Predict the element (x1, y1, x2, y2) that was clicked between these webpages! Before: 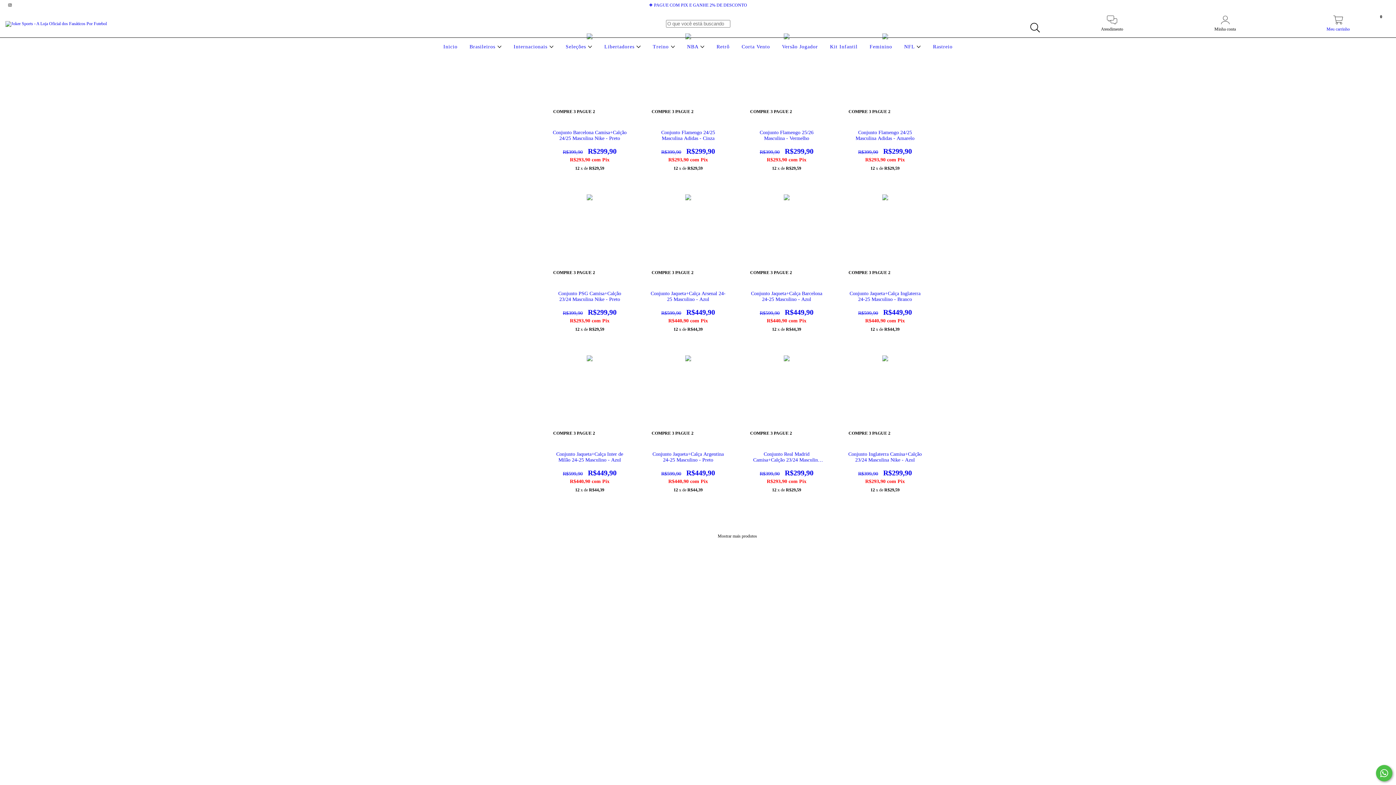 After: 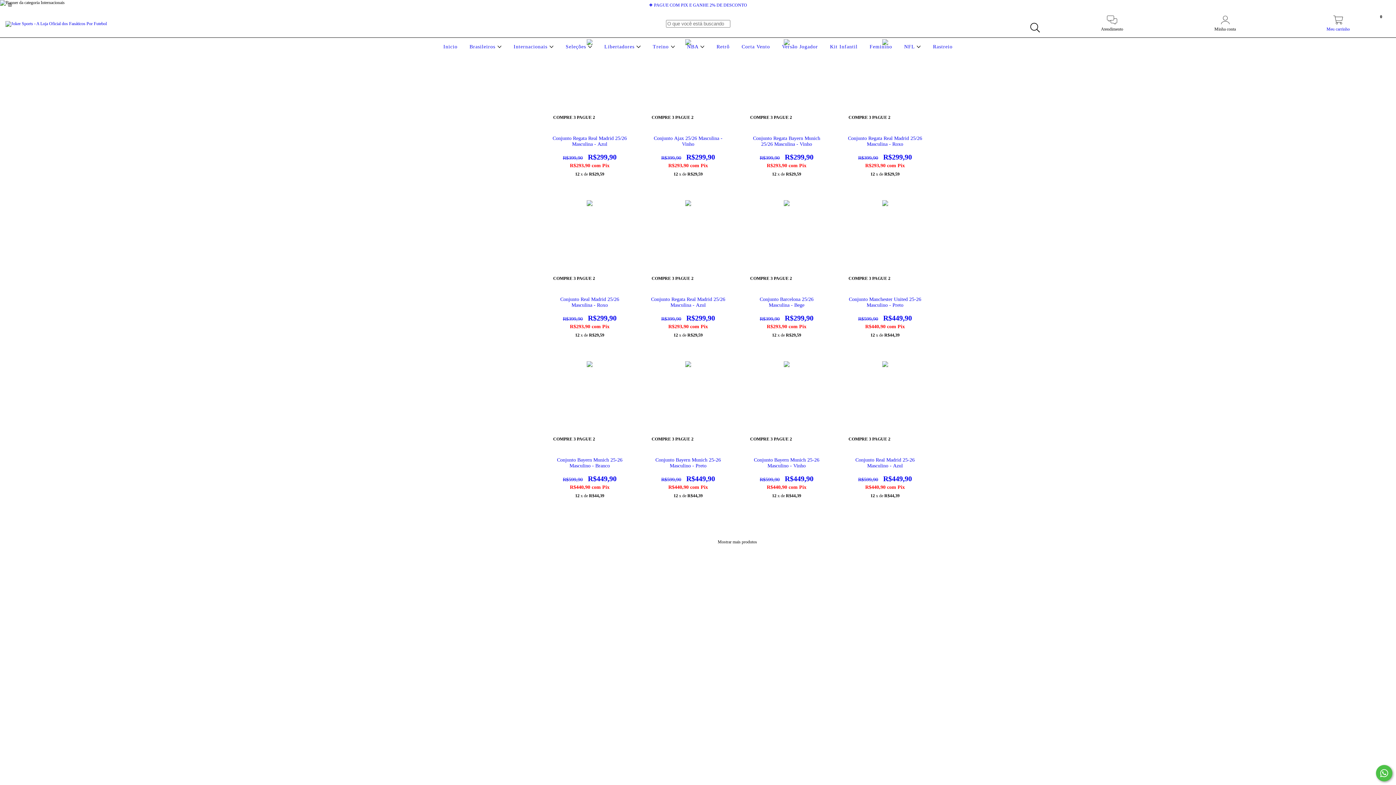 Action: bbox: (511, 44, 555, 49) label: Internacionais 